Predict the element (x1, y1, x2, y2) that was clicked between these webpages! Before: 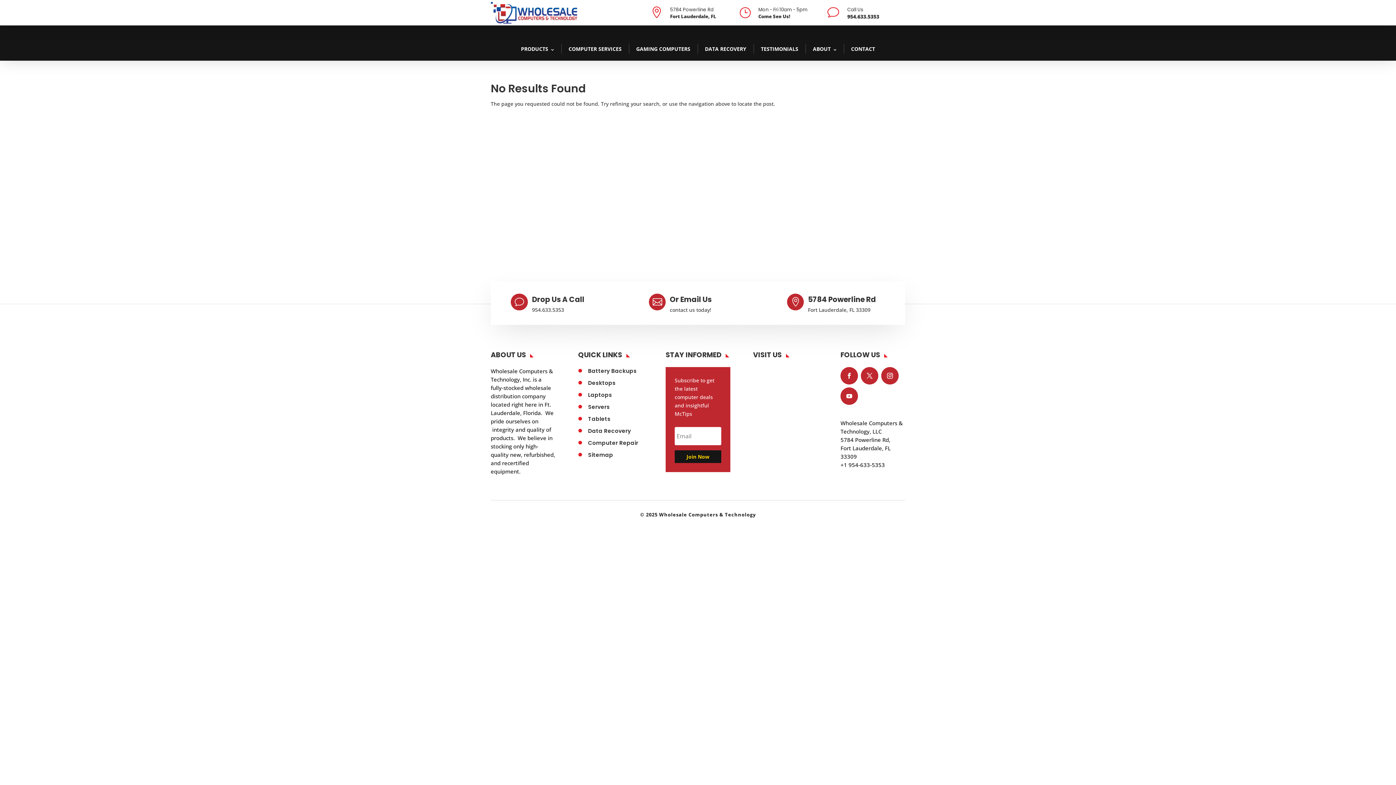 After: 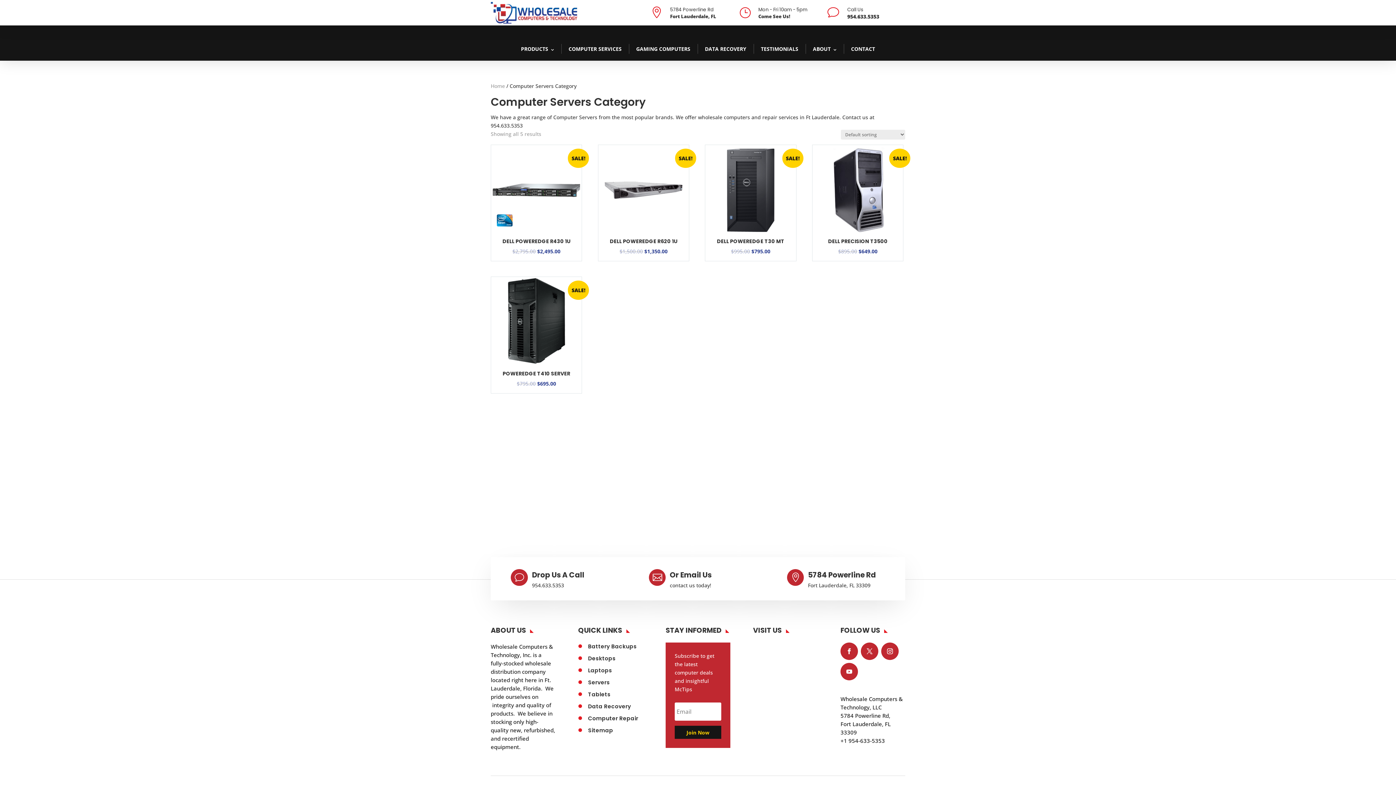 Action: label: Servers bbox: (588, 403, 610, 410)